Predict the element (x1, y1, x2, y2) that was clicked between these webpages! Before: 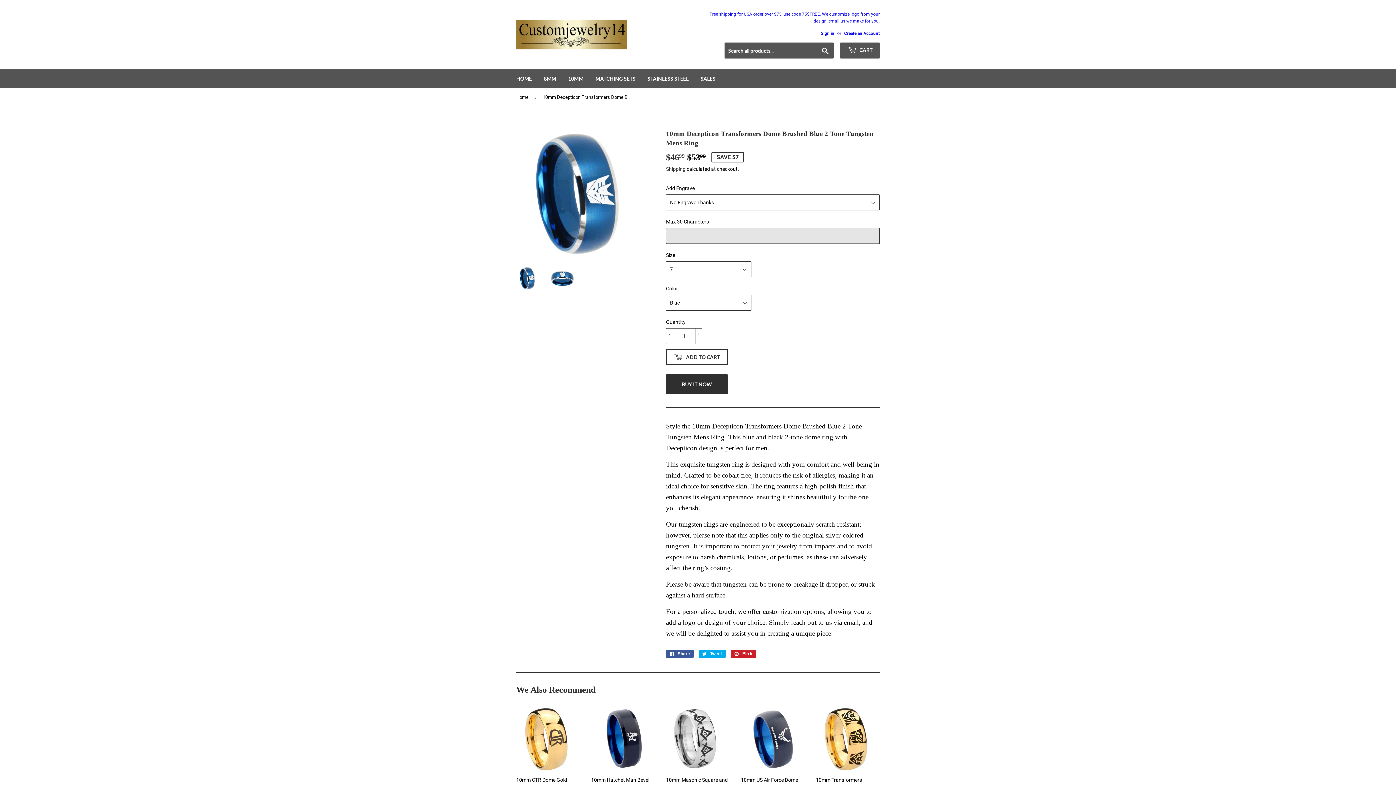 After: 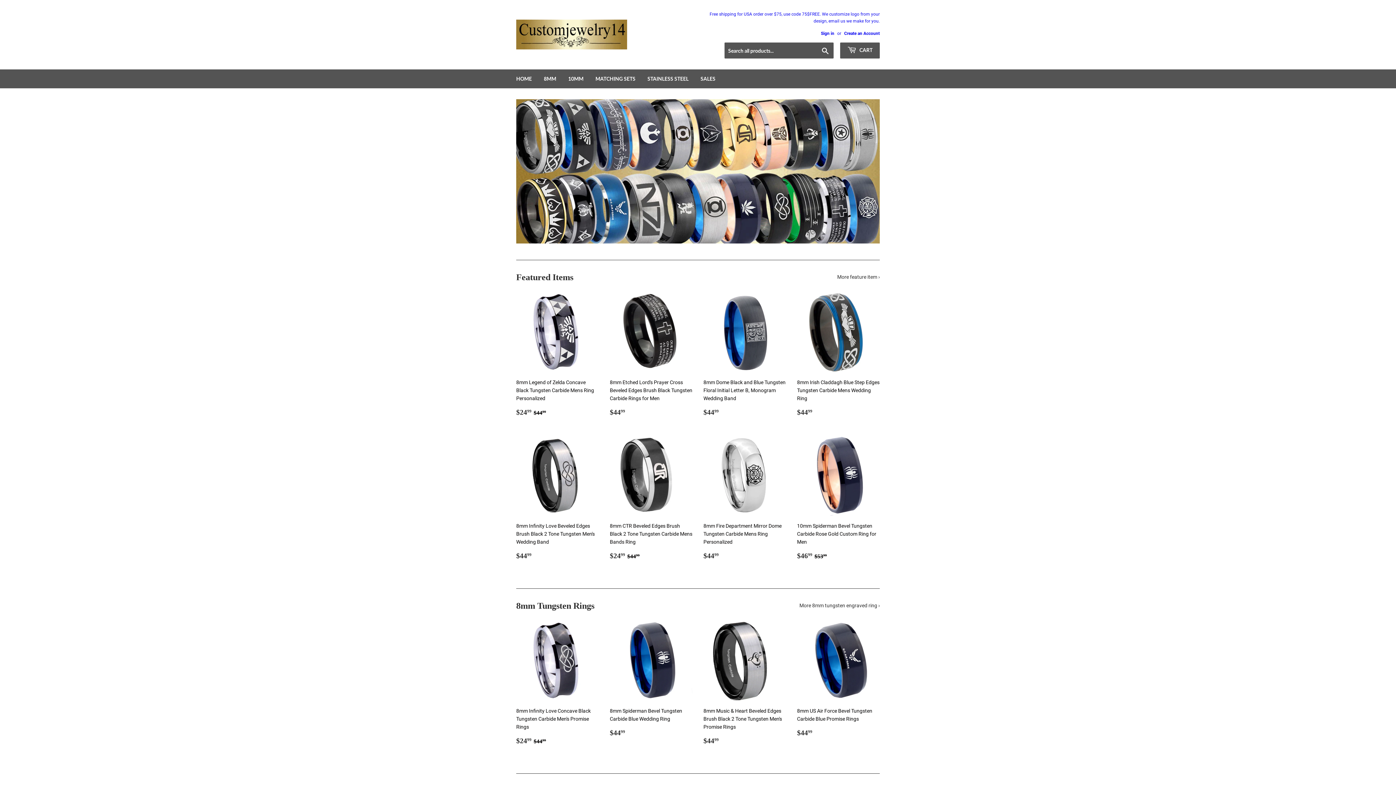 Action: bbox: (510, 69, 537, 88) label: HOME